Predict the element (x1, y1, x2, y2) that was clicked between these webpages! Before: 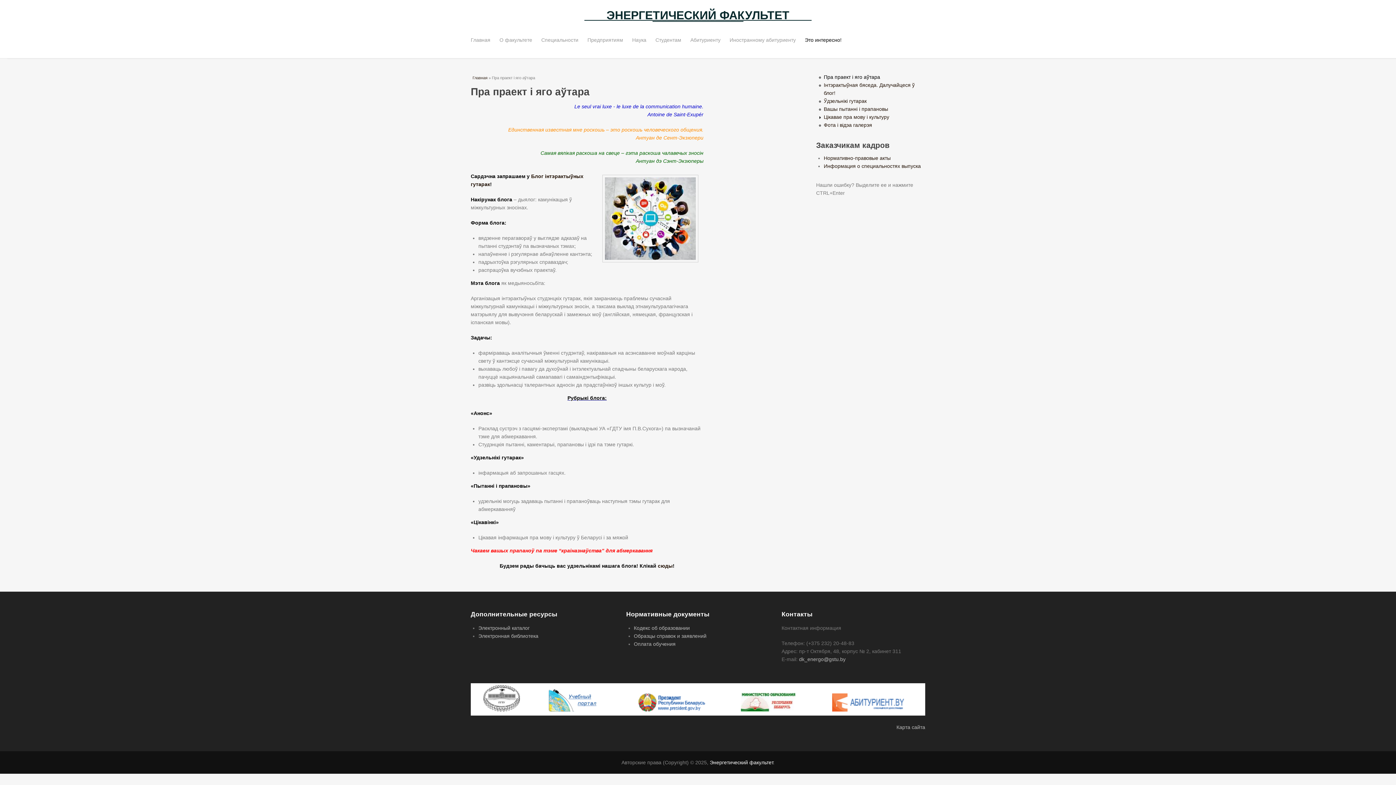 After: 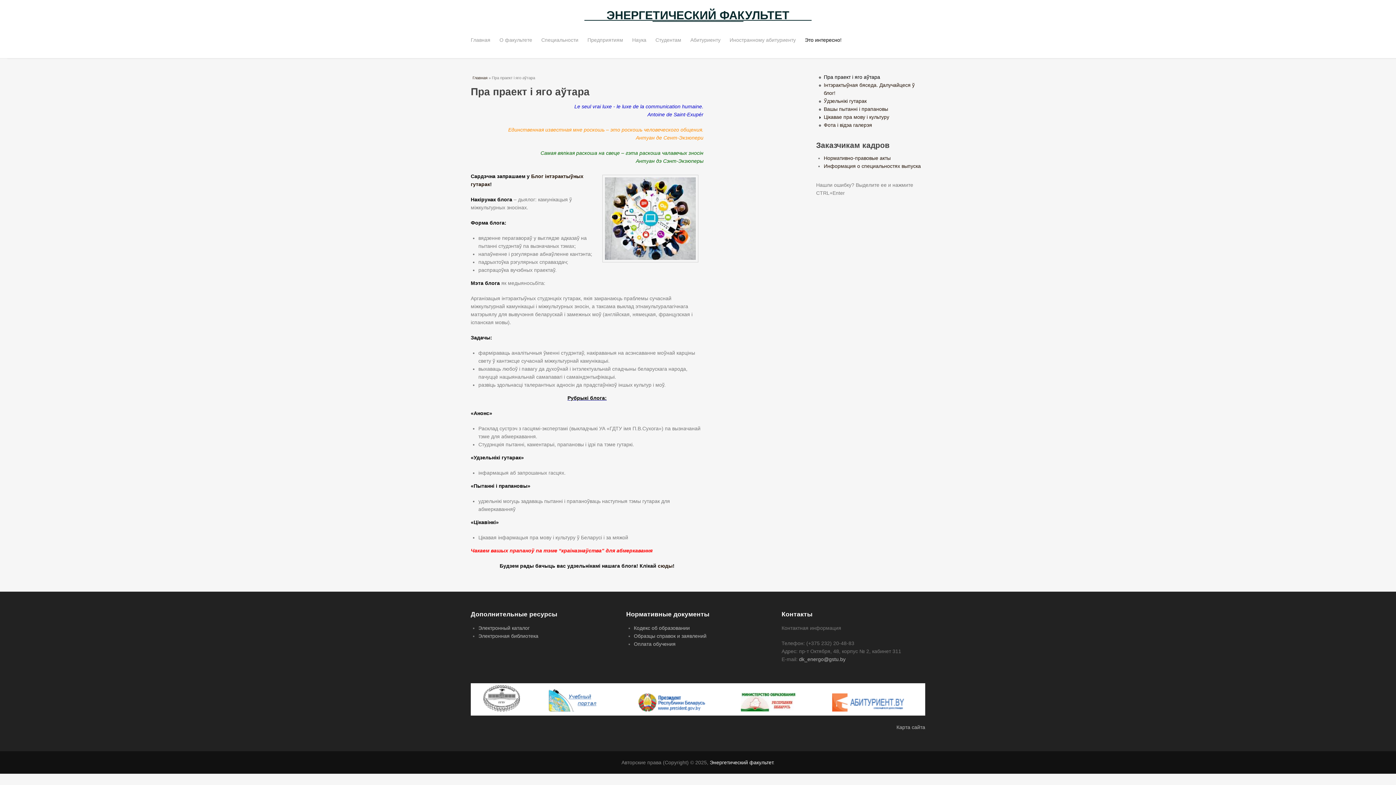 Action: bbox: (638, 707, 705, 713)